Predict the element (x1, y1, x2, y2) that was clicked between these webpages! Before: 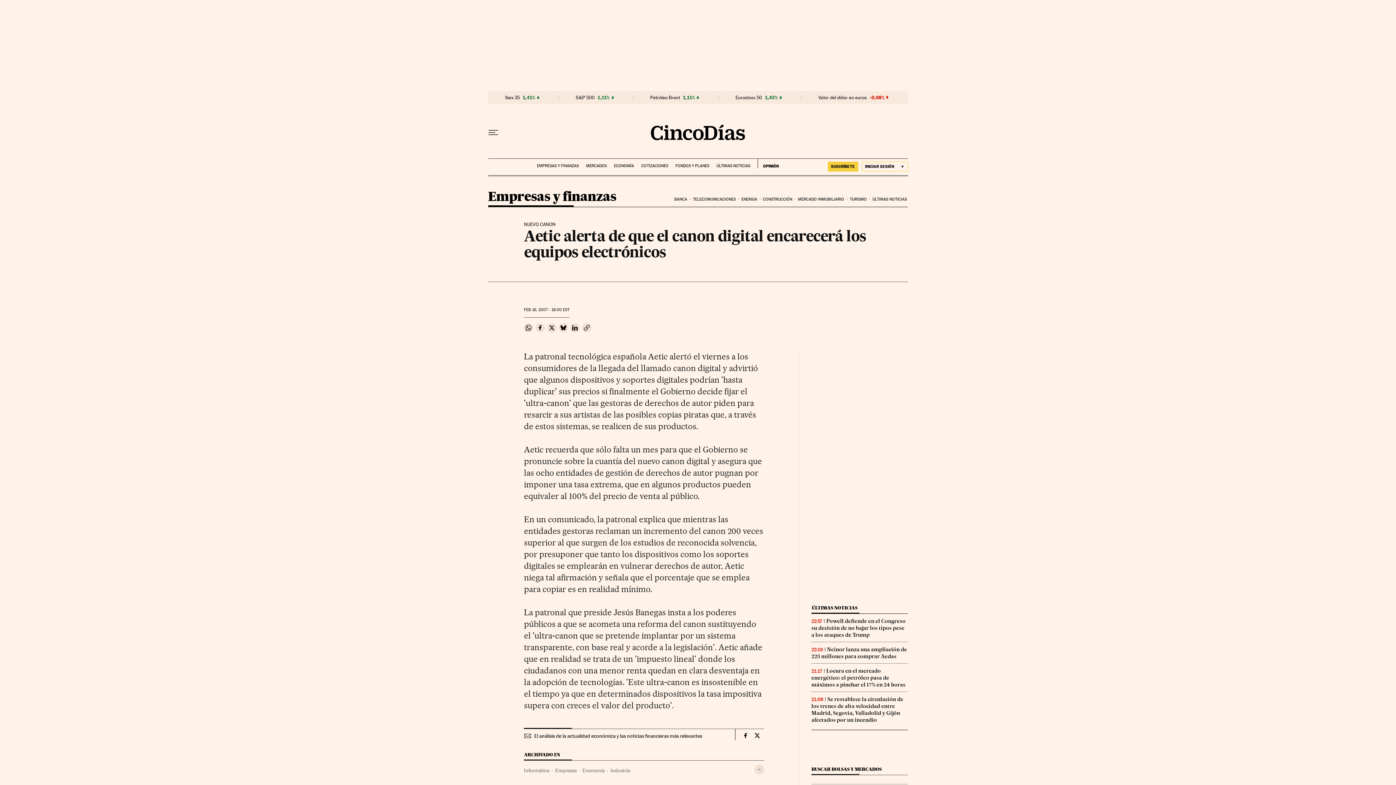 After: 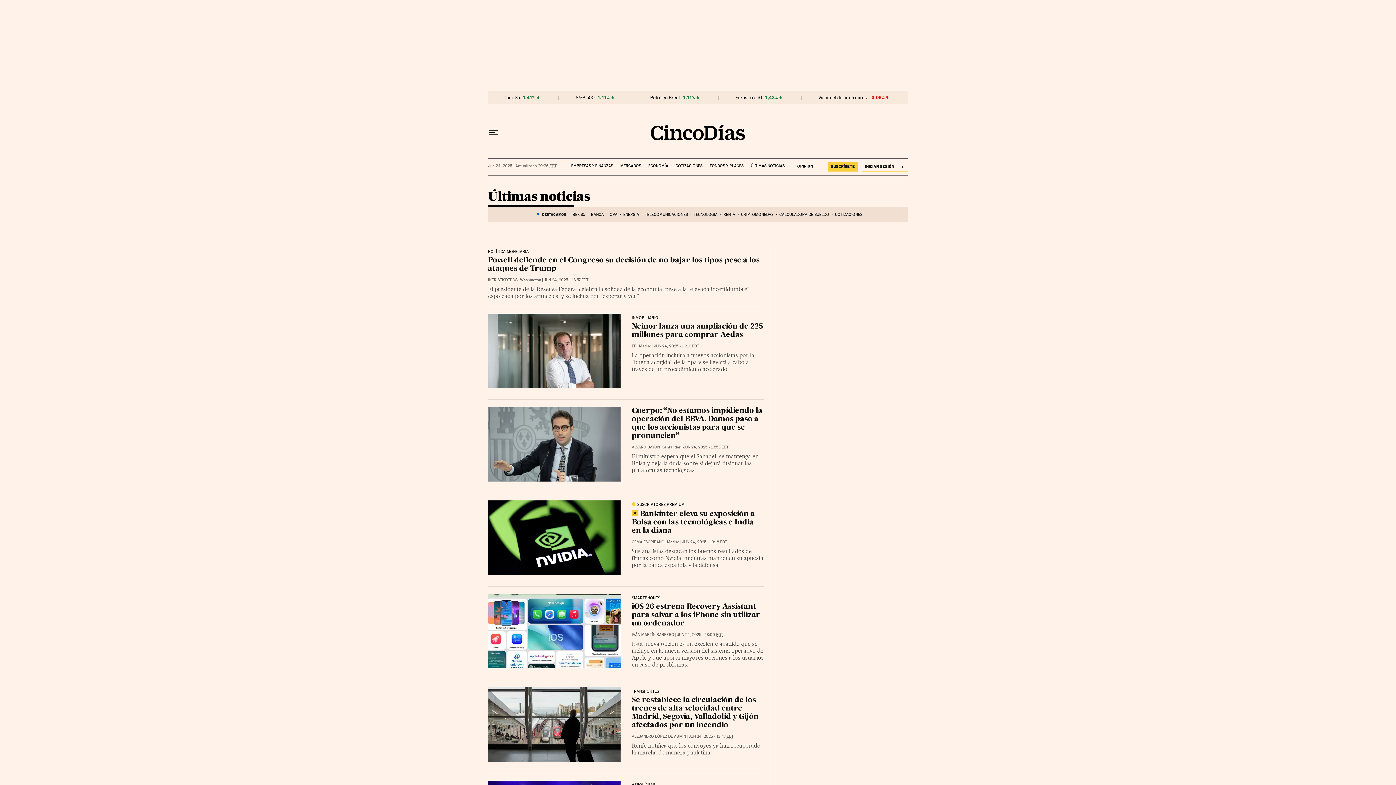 Action: label: ÚLTIMAS NOTICIAS bbox: (716, 158, 750, 168)